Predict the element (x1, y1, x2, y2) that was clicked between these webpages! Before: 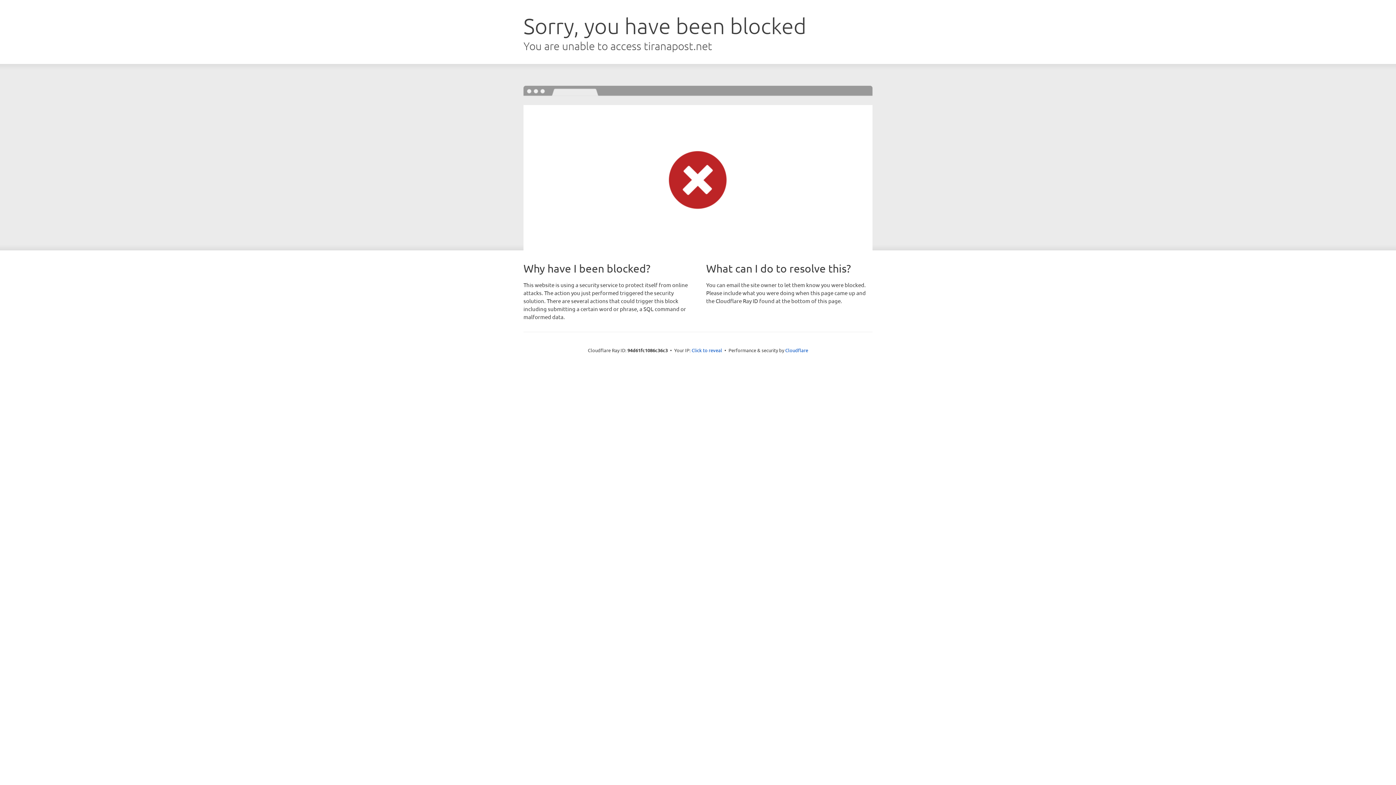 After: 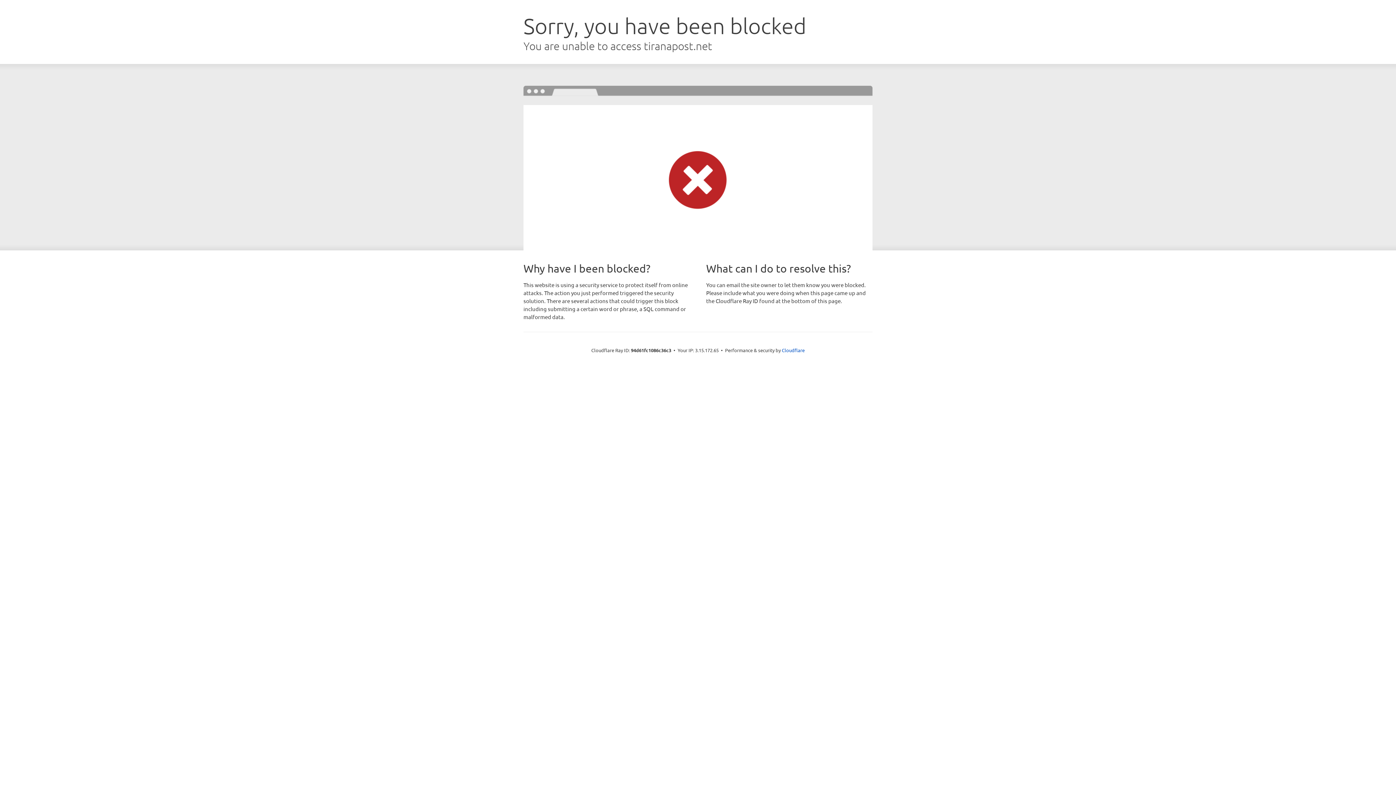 Action: bbox: (691, 346, 722, 353) label: Click to reveal